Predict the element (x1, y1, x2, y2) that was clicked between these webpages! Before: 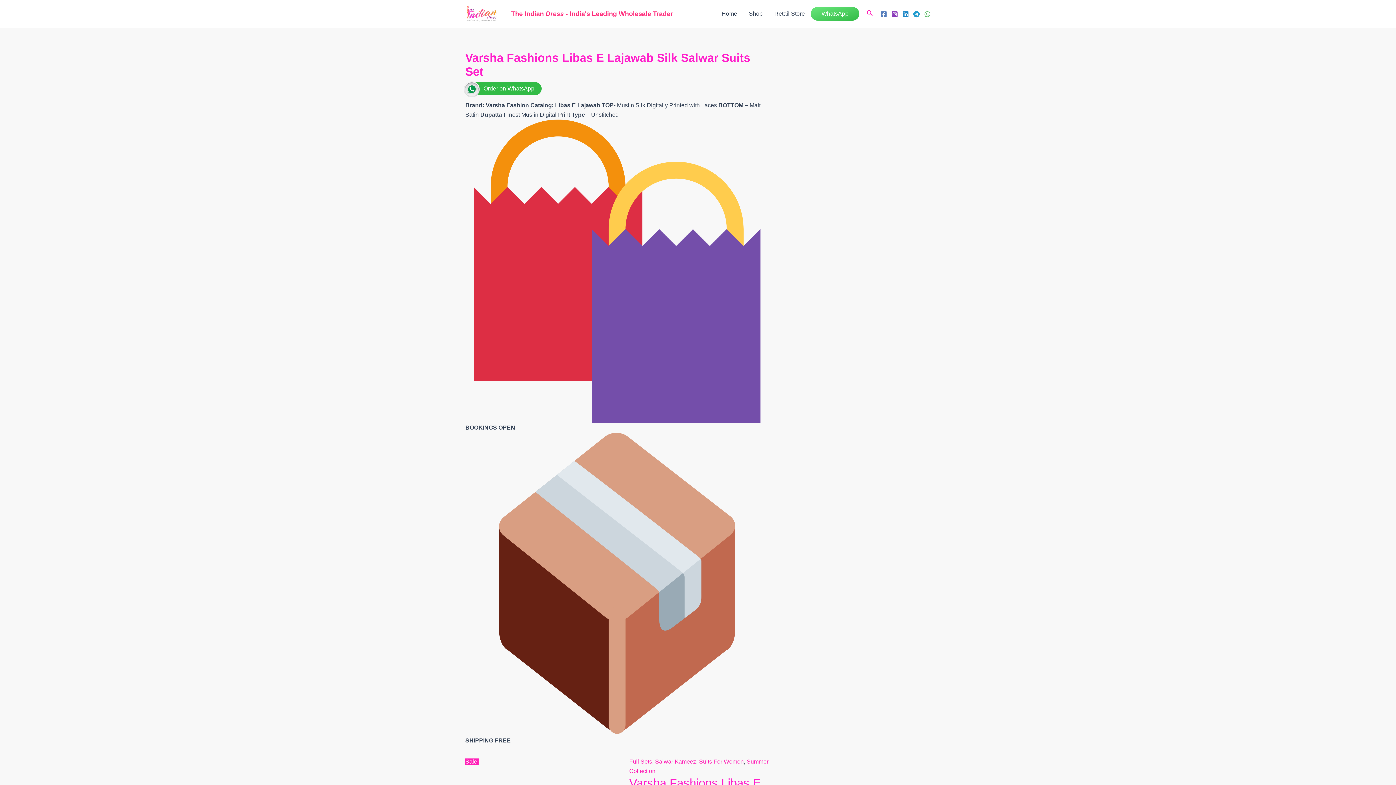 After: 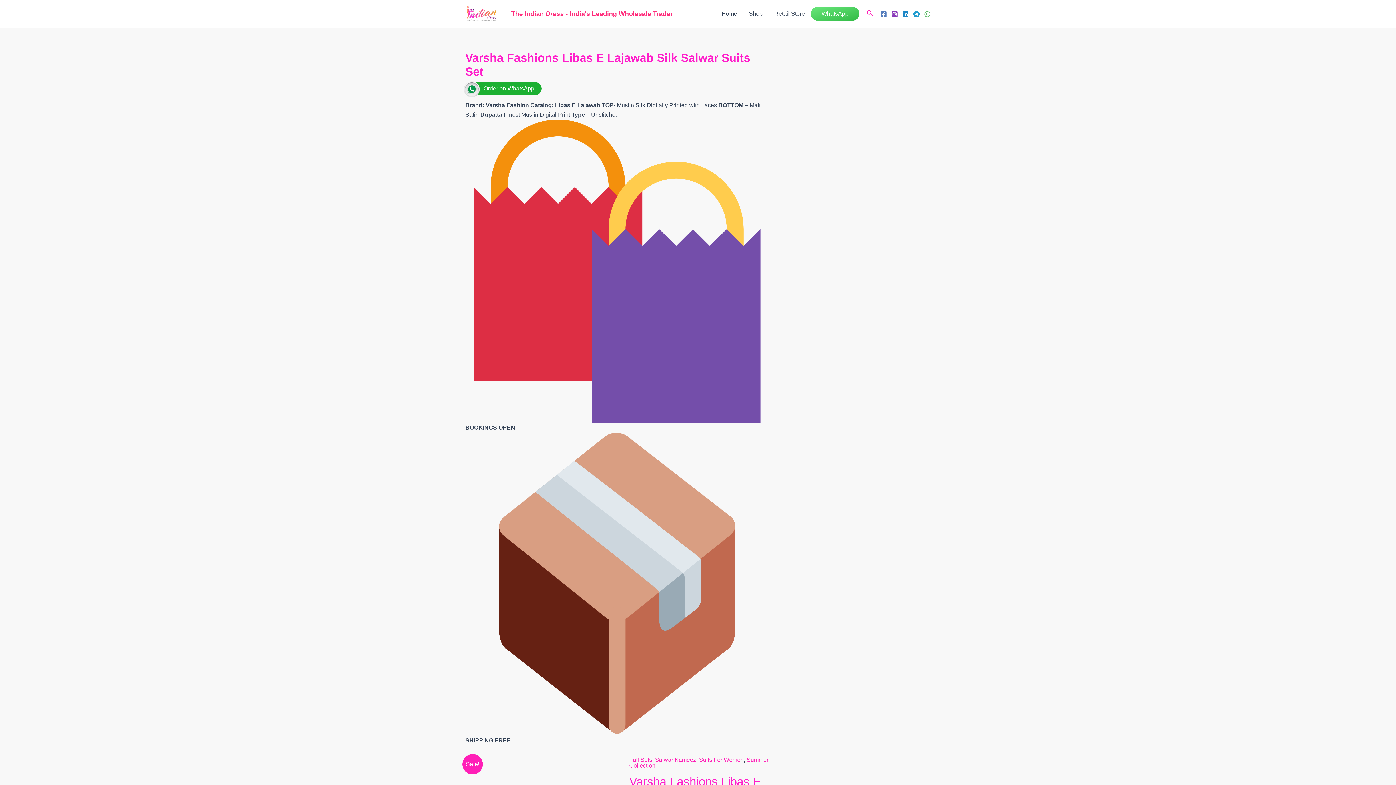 Action: label: Order on WhatsApp bbox: (465, 82, 541, 95)